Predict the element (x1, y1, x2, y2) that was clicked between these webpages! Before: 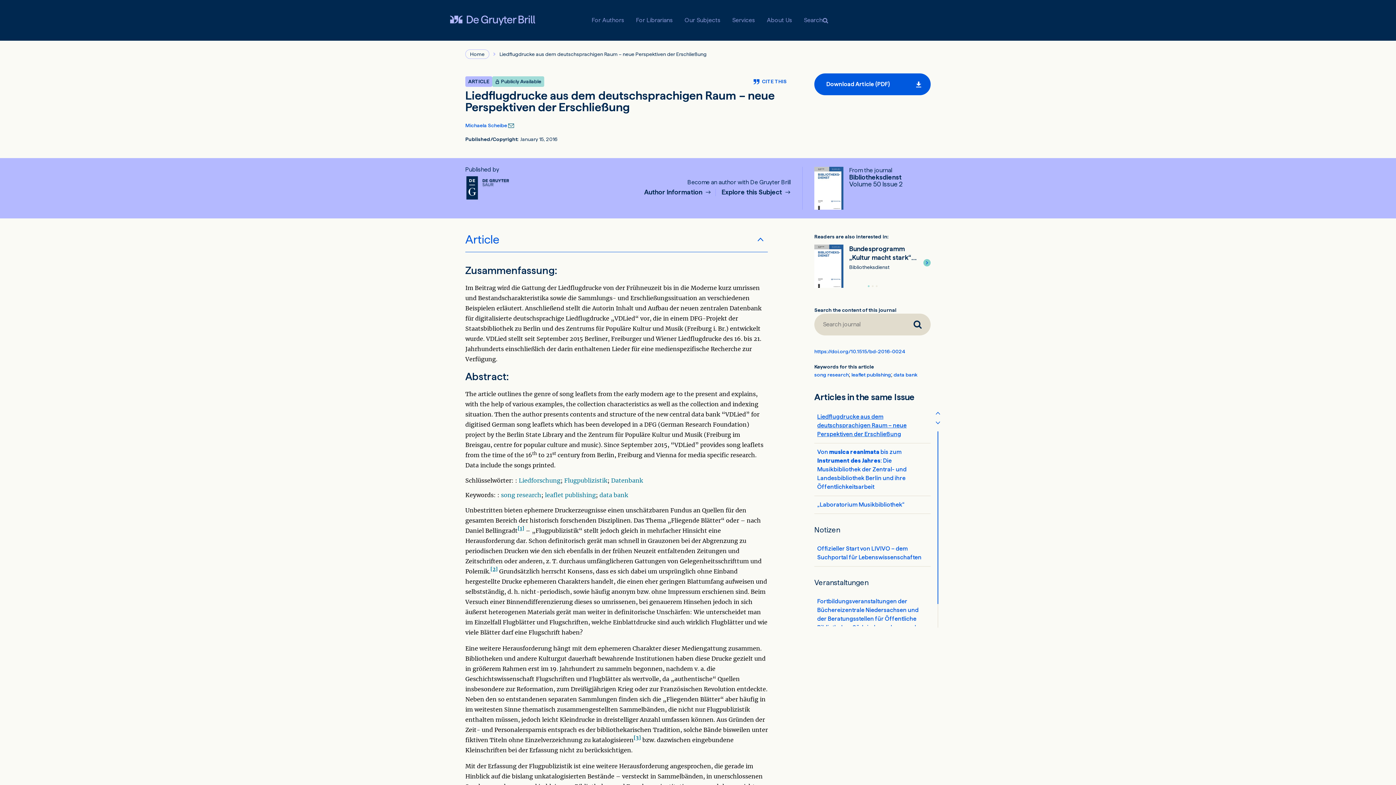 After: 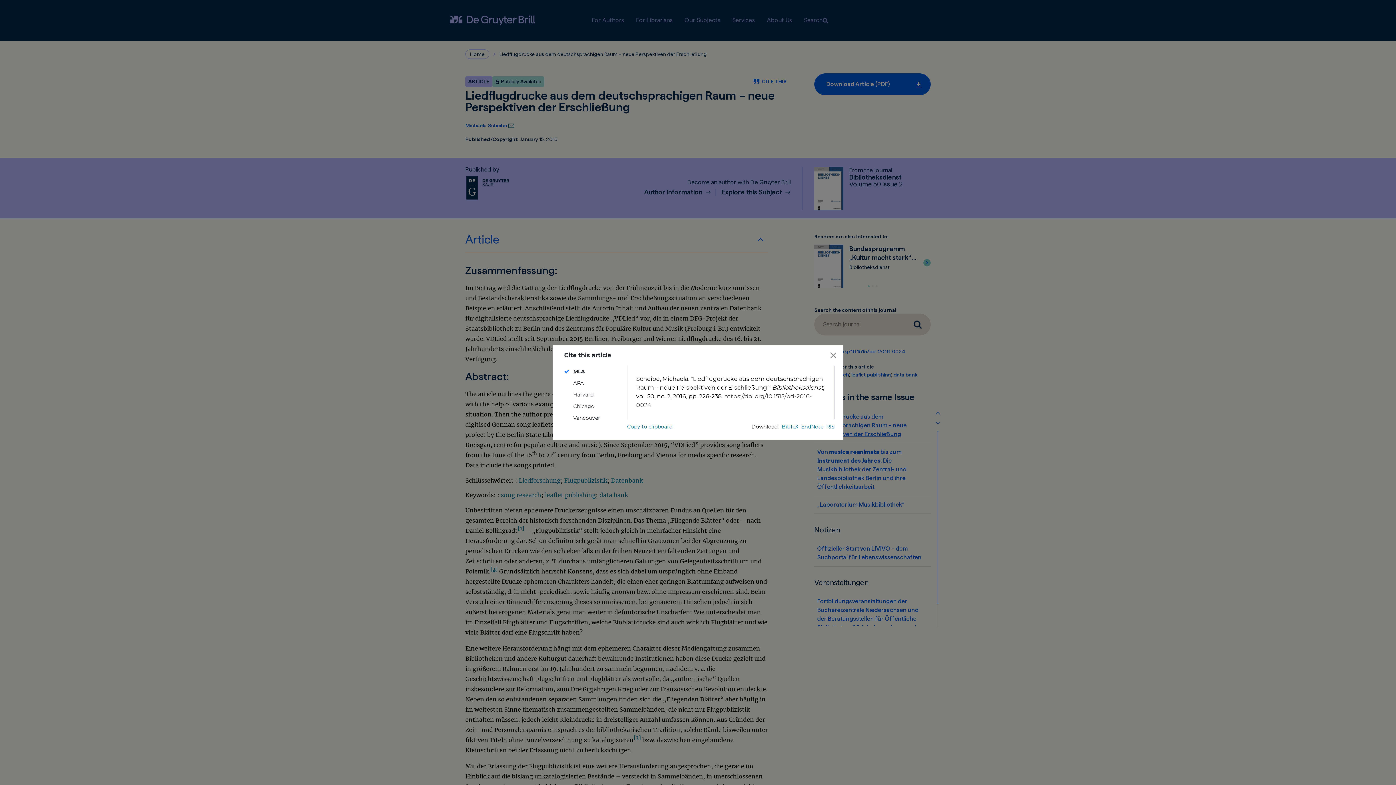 Action: bbox: (749, 76, 791, 86) label:  CITE THIS